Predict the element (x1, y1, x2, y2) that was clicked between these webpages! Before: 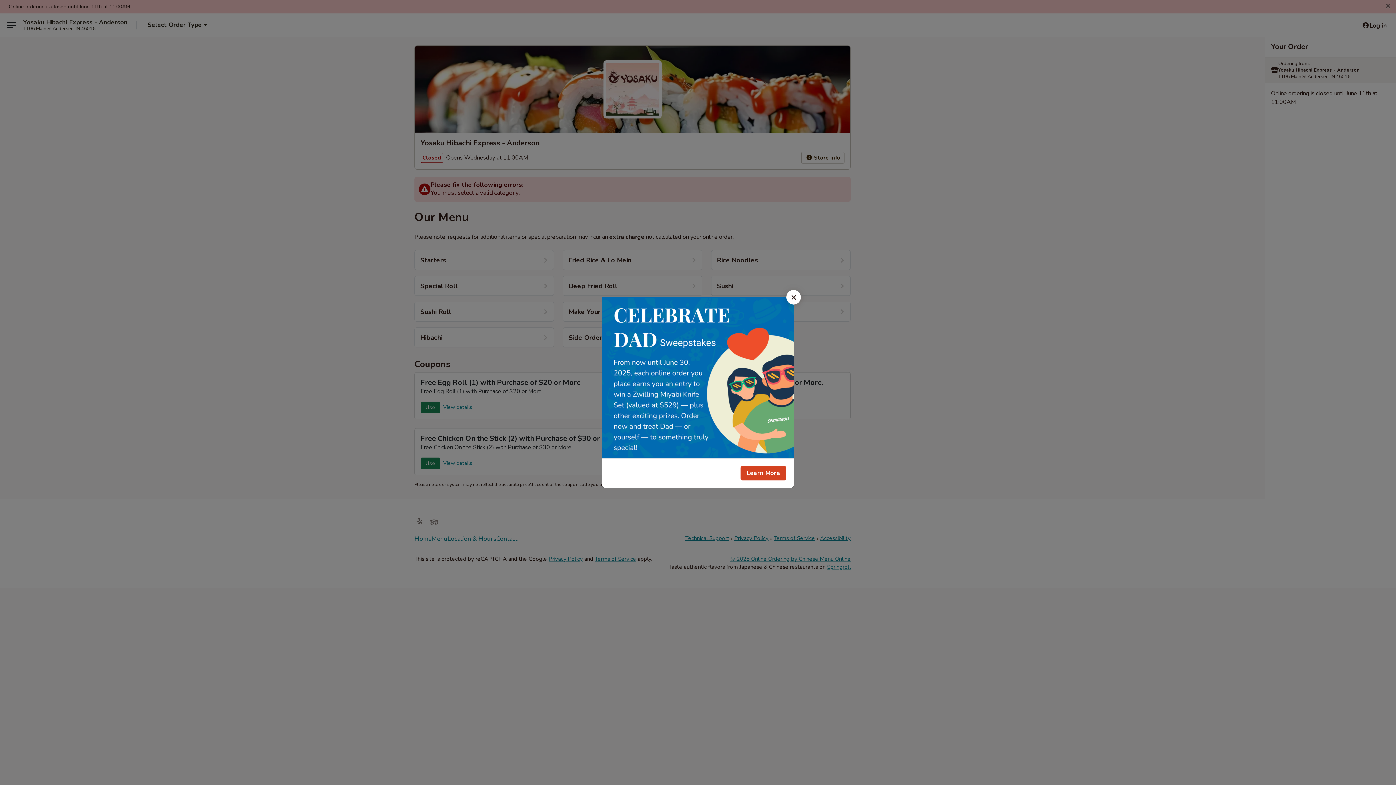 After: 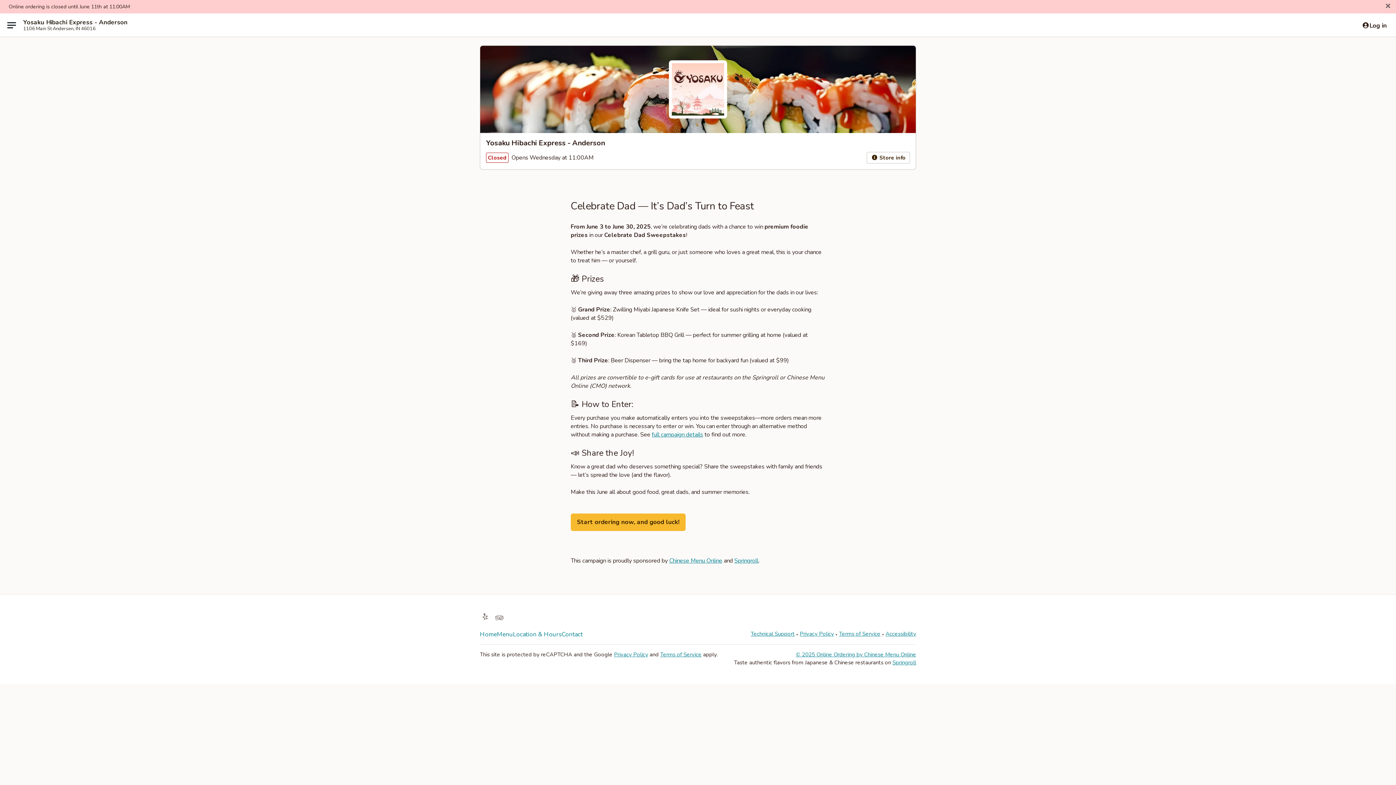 Action: bbox: (740, 466, 786, 480) label: Learn More